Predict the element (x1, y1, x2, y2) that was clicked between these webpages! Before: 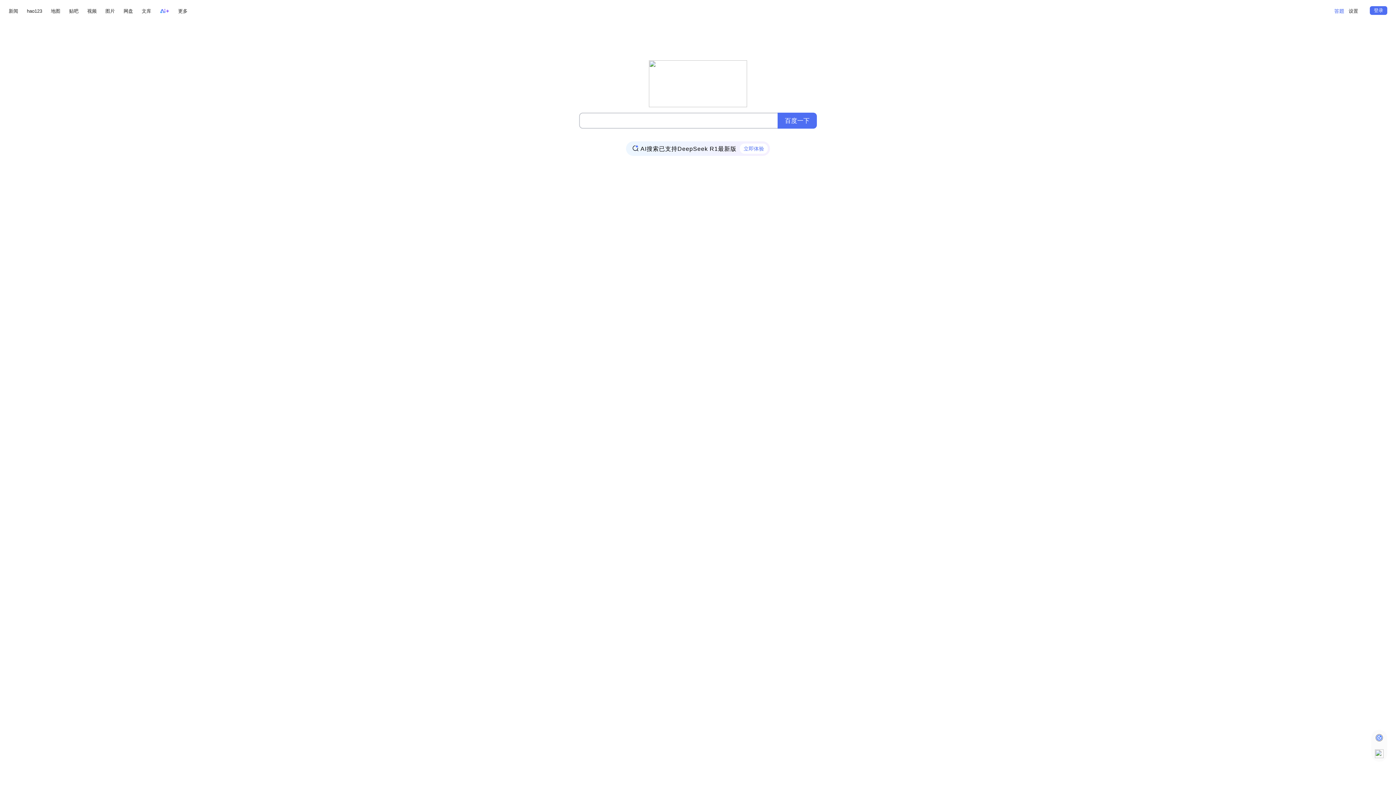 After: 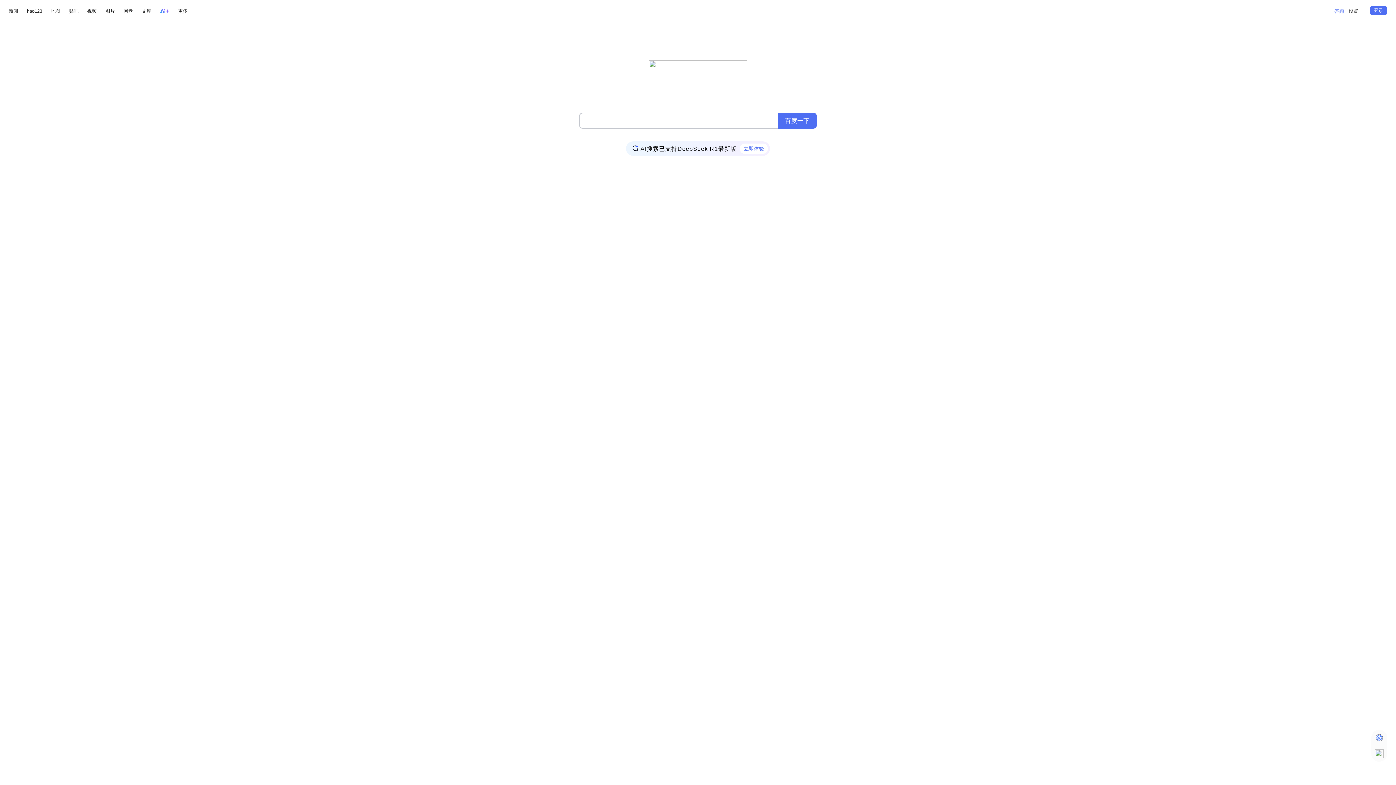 Action: bbox: (160, 6, 169, 15)